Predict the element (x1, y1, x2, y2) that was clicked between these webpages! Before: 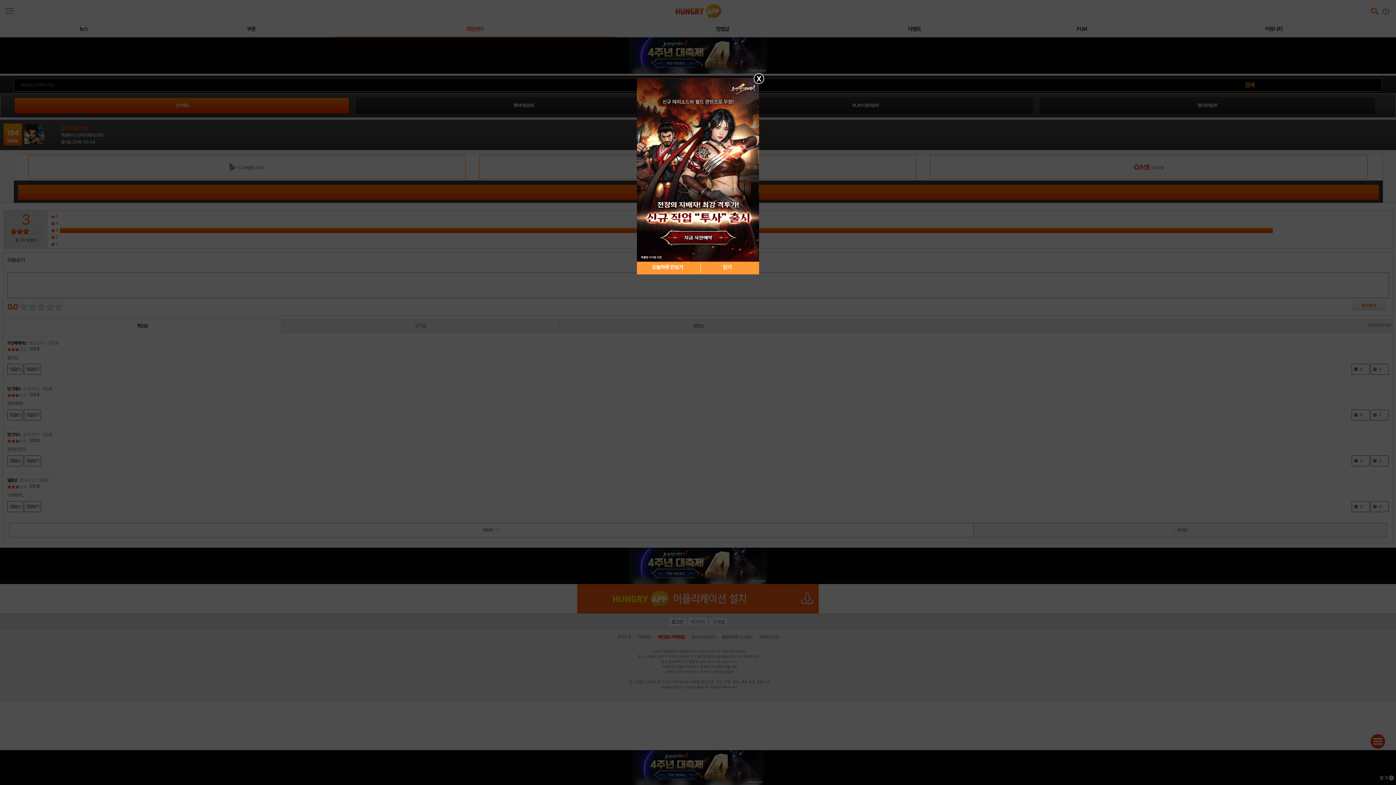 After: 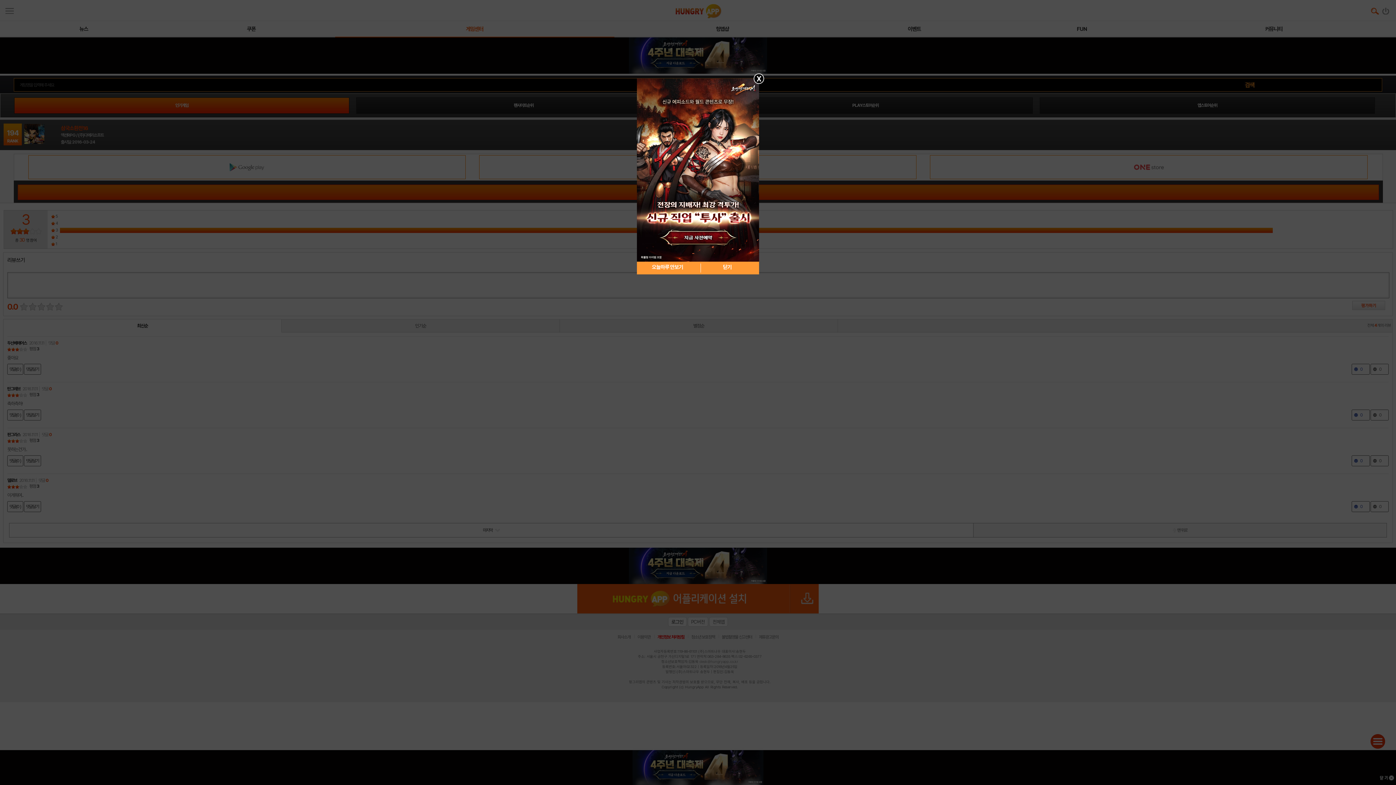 Action: bbox: (637, 167, 759, 172)